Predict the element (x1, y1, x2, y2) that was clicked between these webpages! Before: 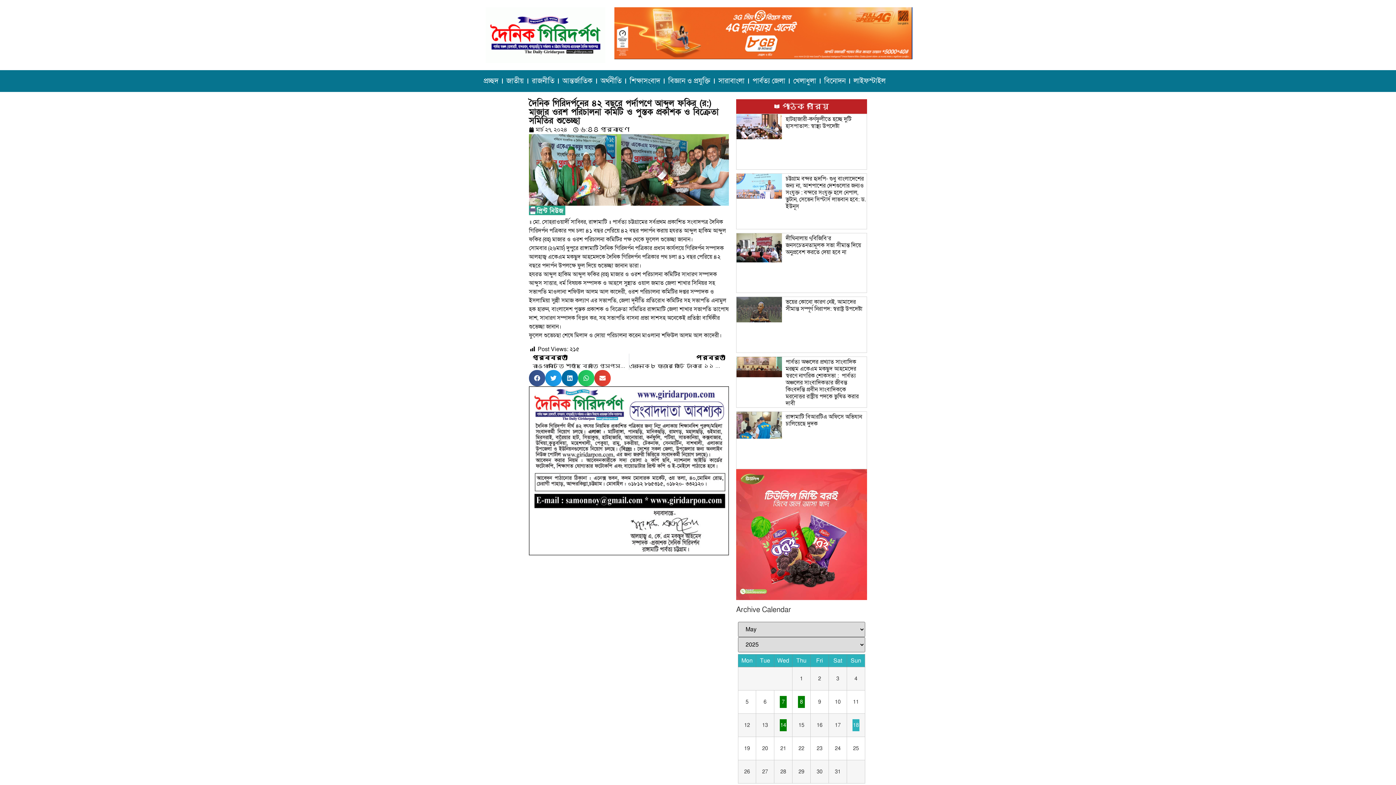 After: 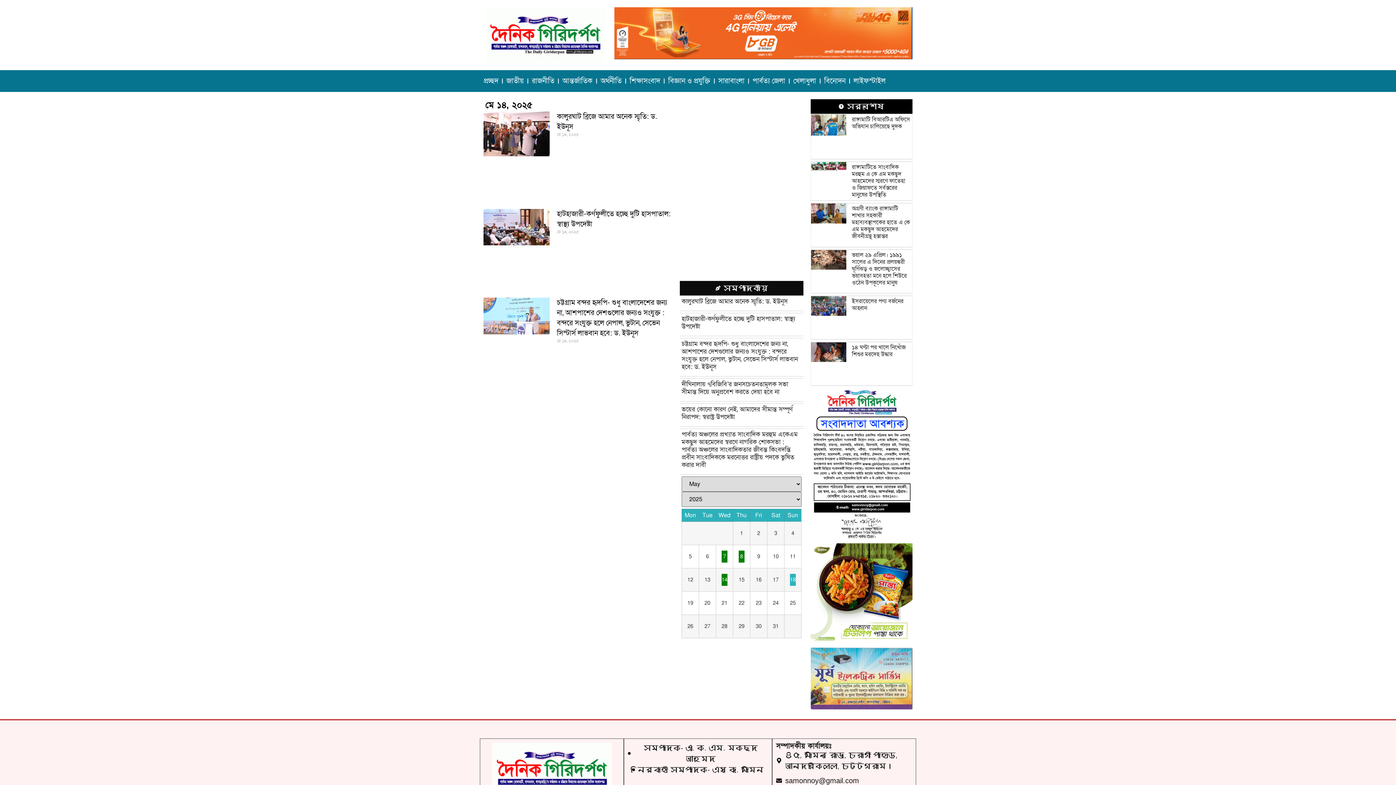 Action: label: 14 bbox: (780, 719, 786, 731)